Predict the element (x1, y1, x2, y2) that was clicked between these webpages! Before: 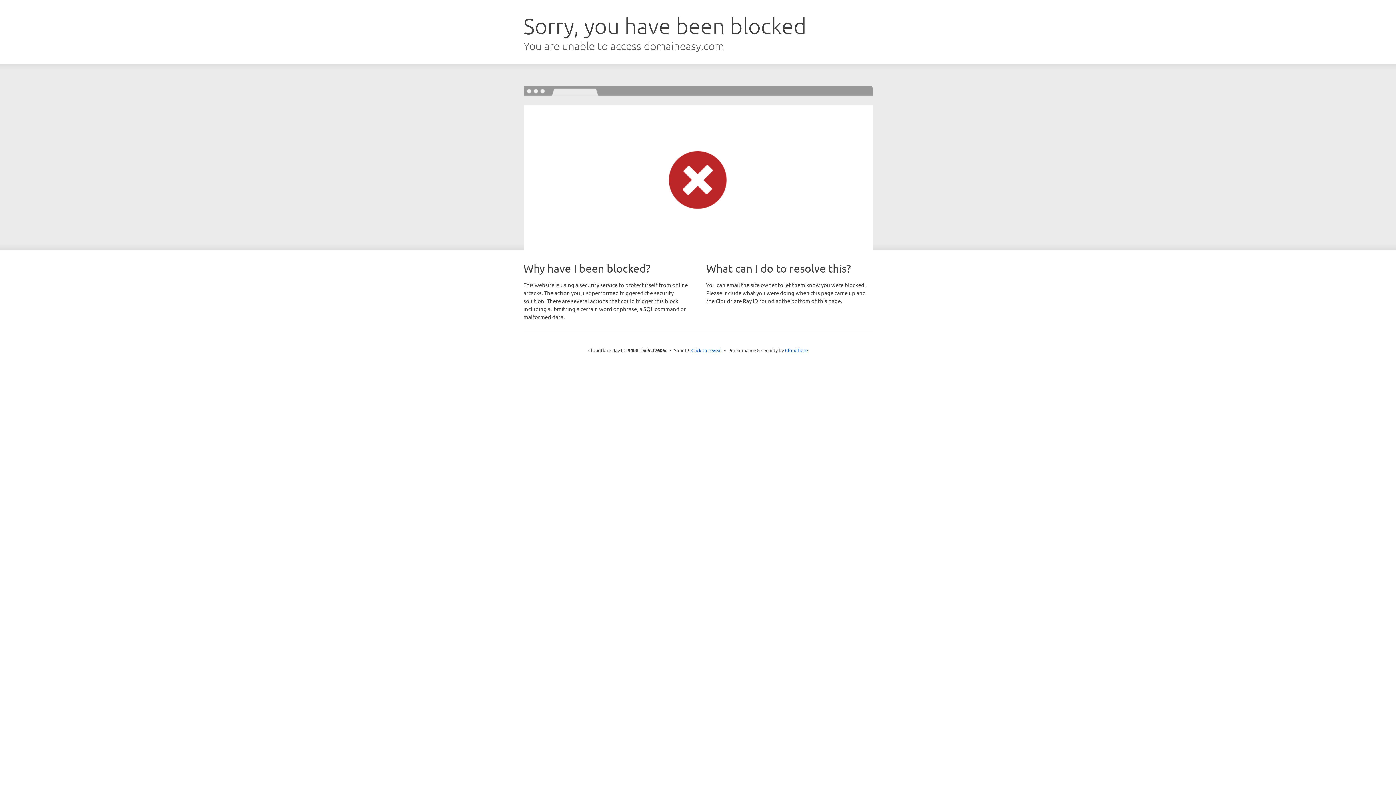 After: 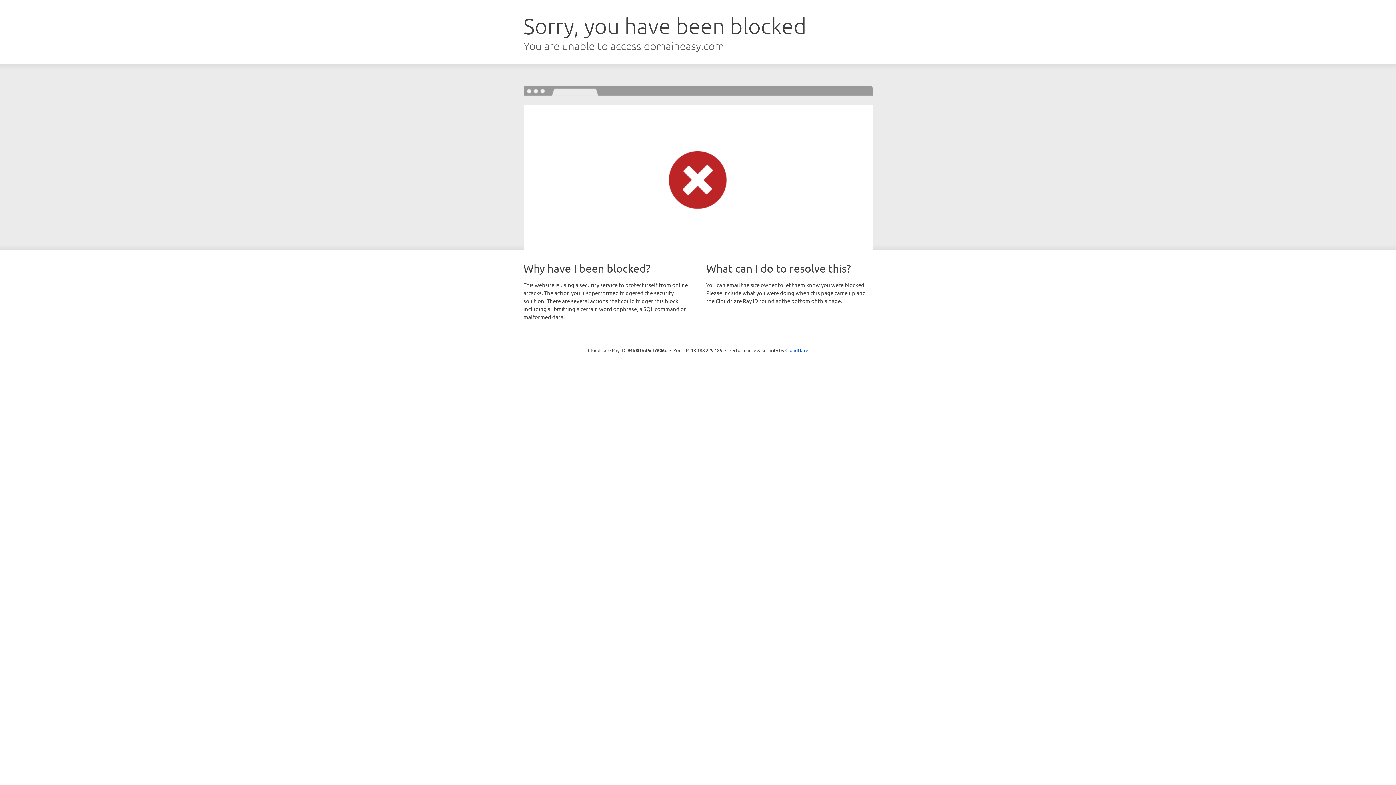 Action: label: Click to reveal bbox: (691, 346, 722, 353)